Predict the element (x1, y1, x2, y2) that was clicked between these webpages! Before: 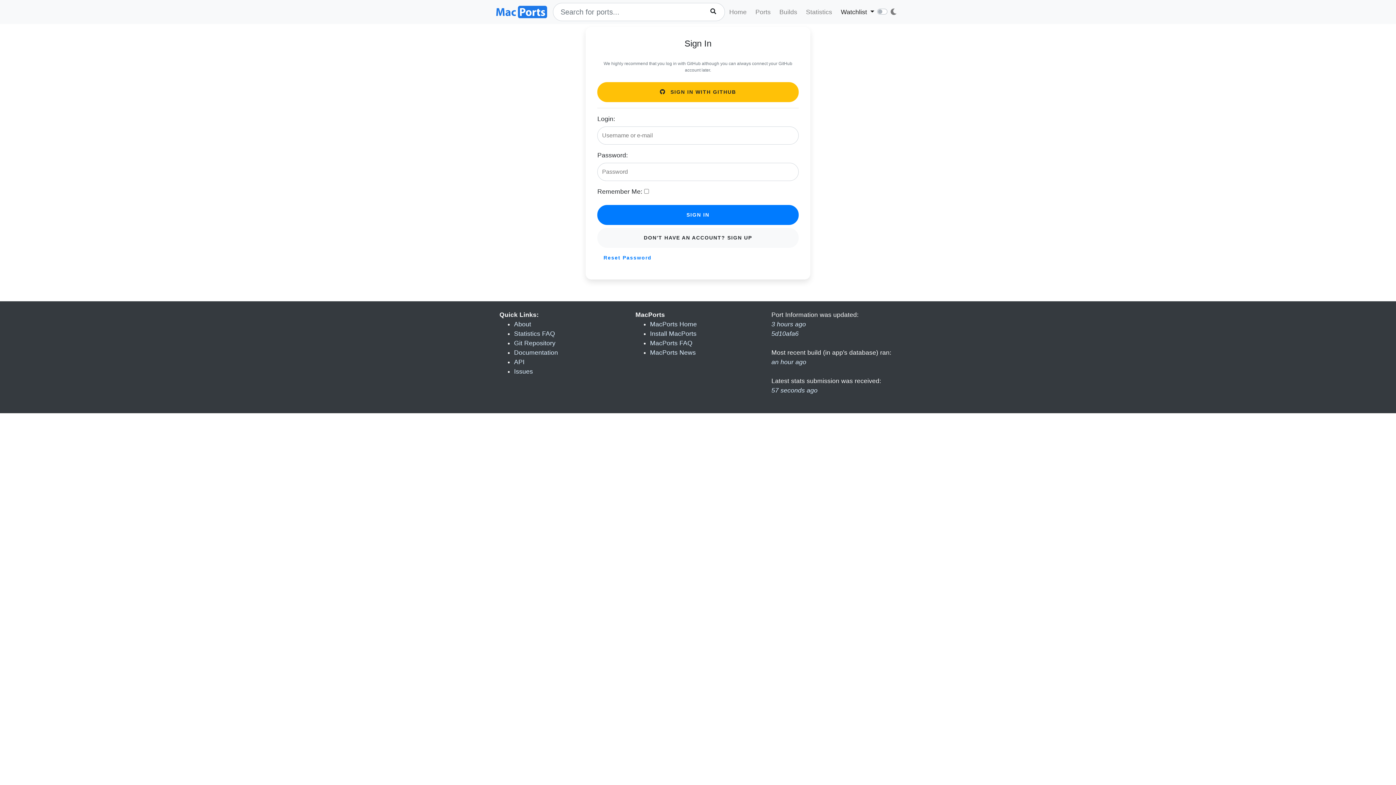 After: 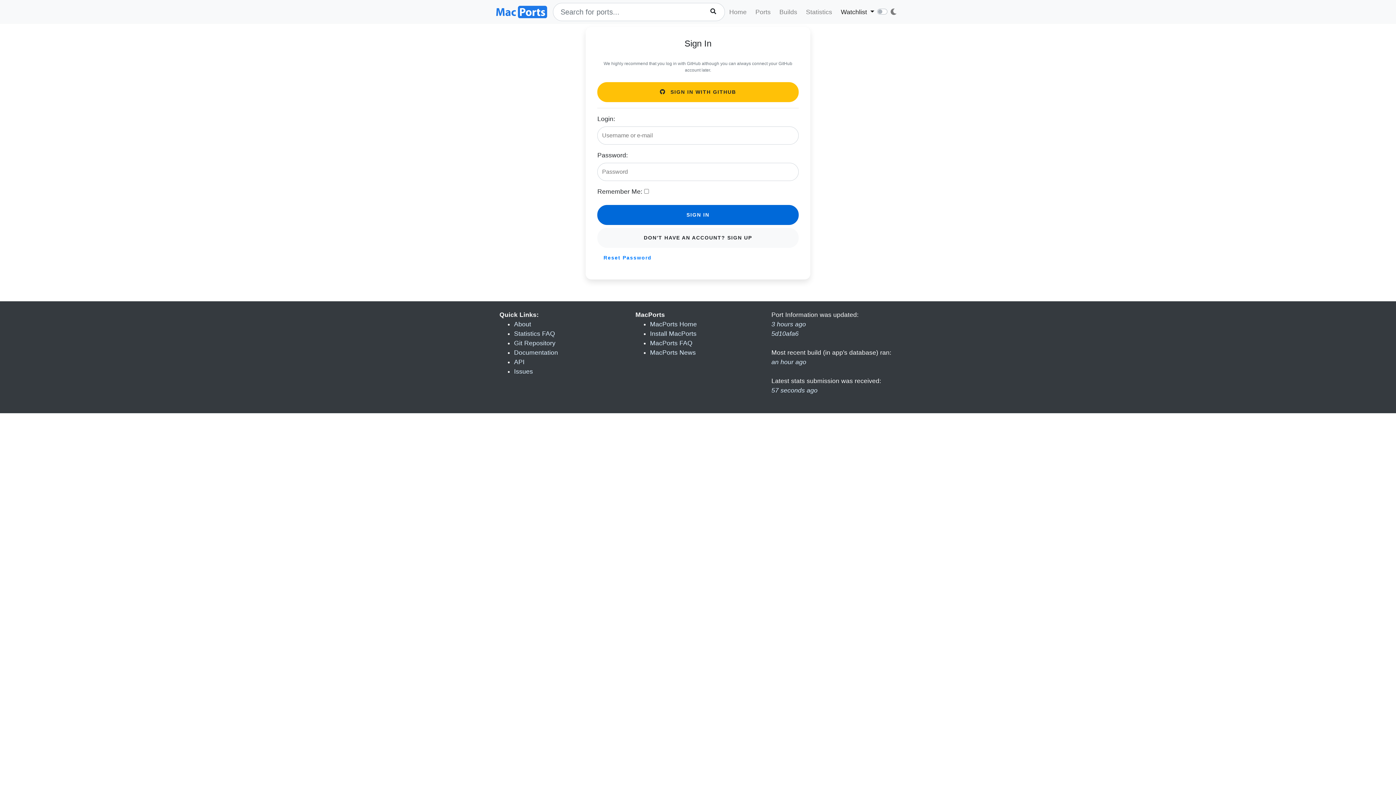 Action: bbox: (597, 205, 798, 225) label: SIGN IN